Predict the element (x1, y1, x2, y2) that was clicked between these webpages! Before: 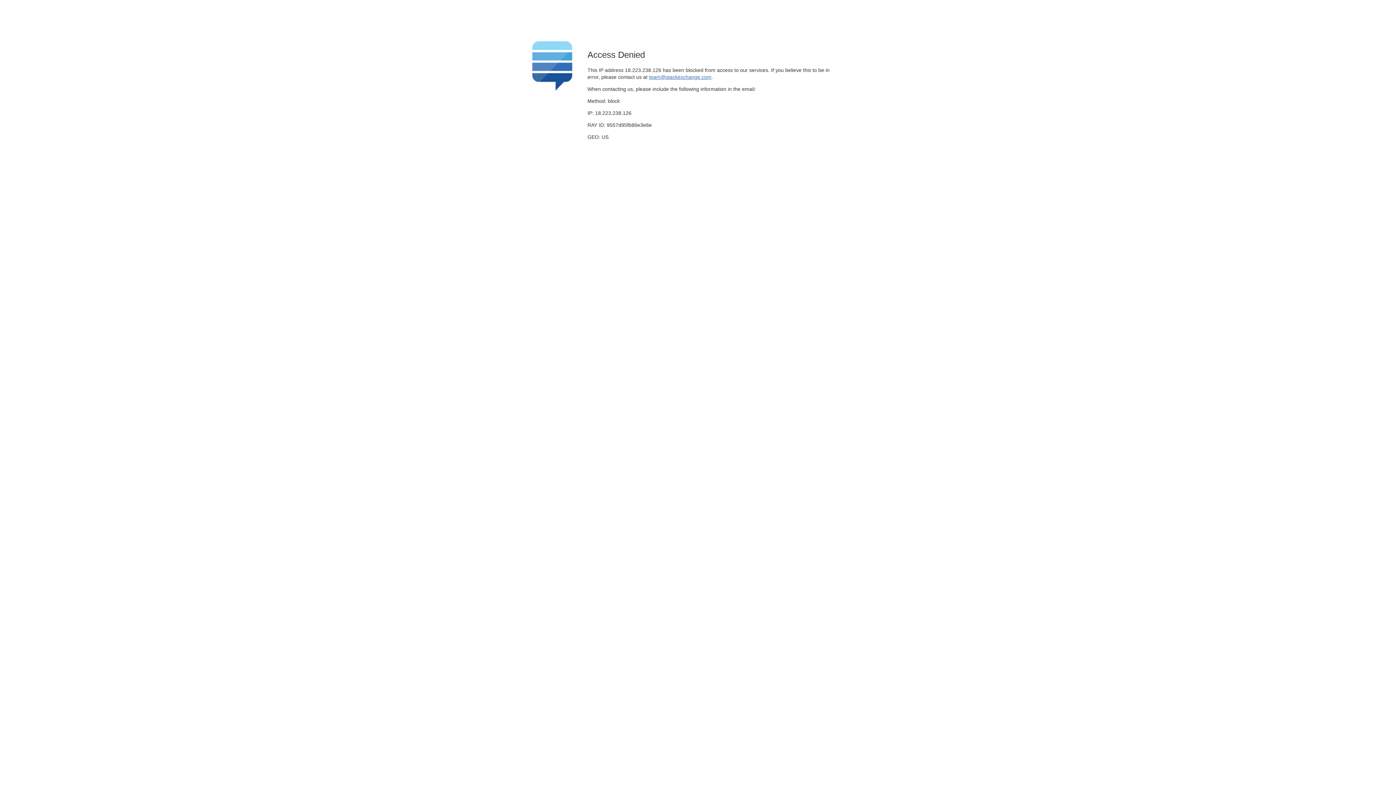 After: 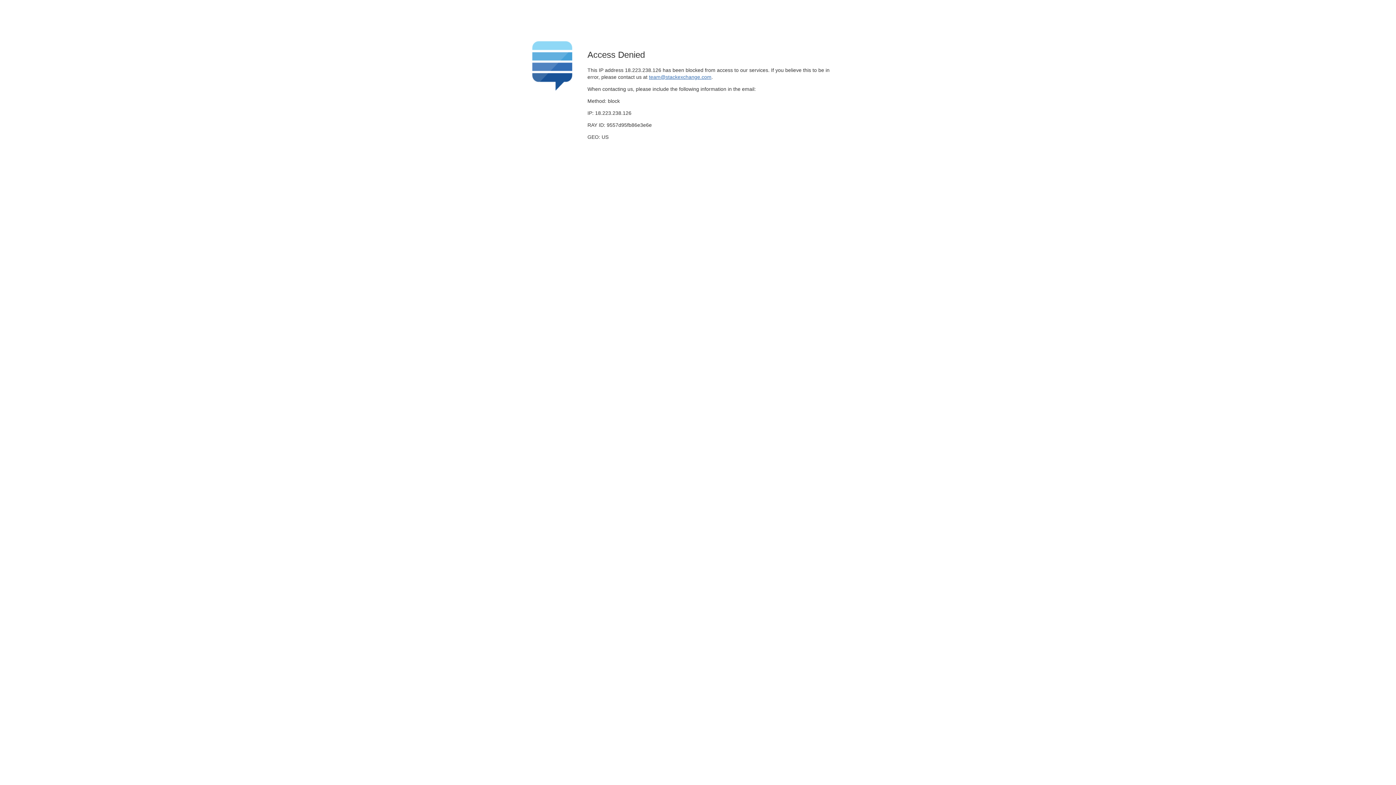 Action: bbox: (649, 74, 711, 79) label: team@stackexchange.com